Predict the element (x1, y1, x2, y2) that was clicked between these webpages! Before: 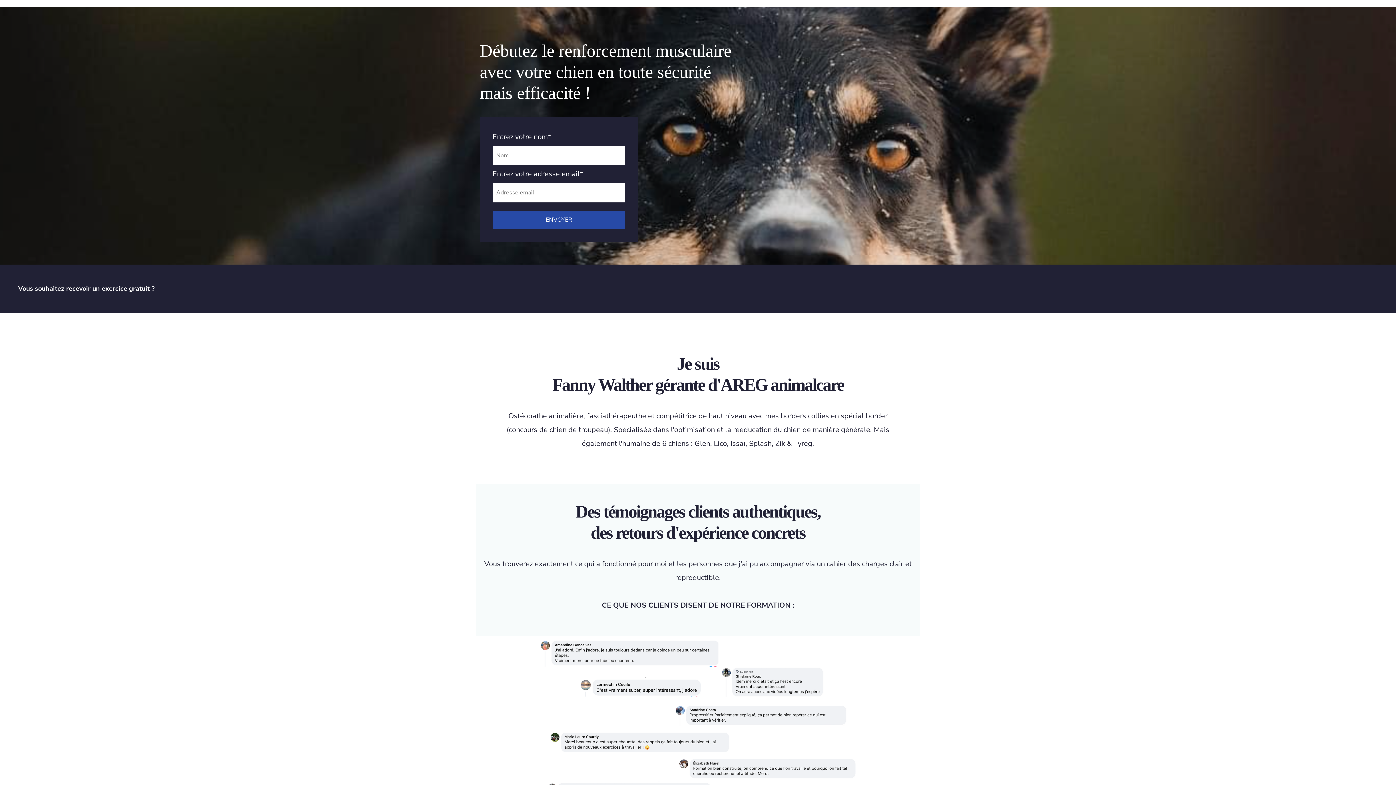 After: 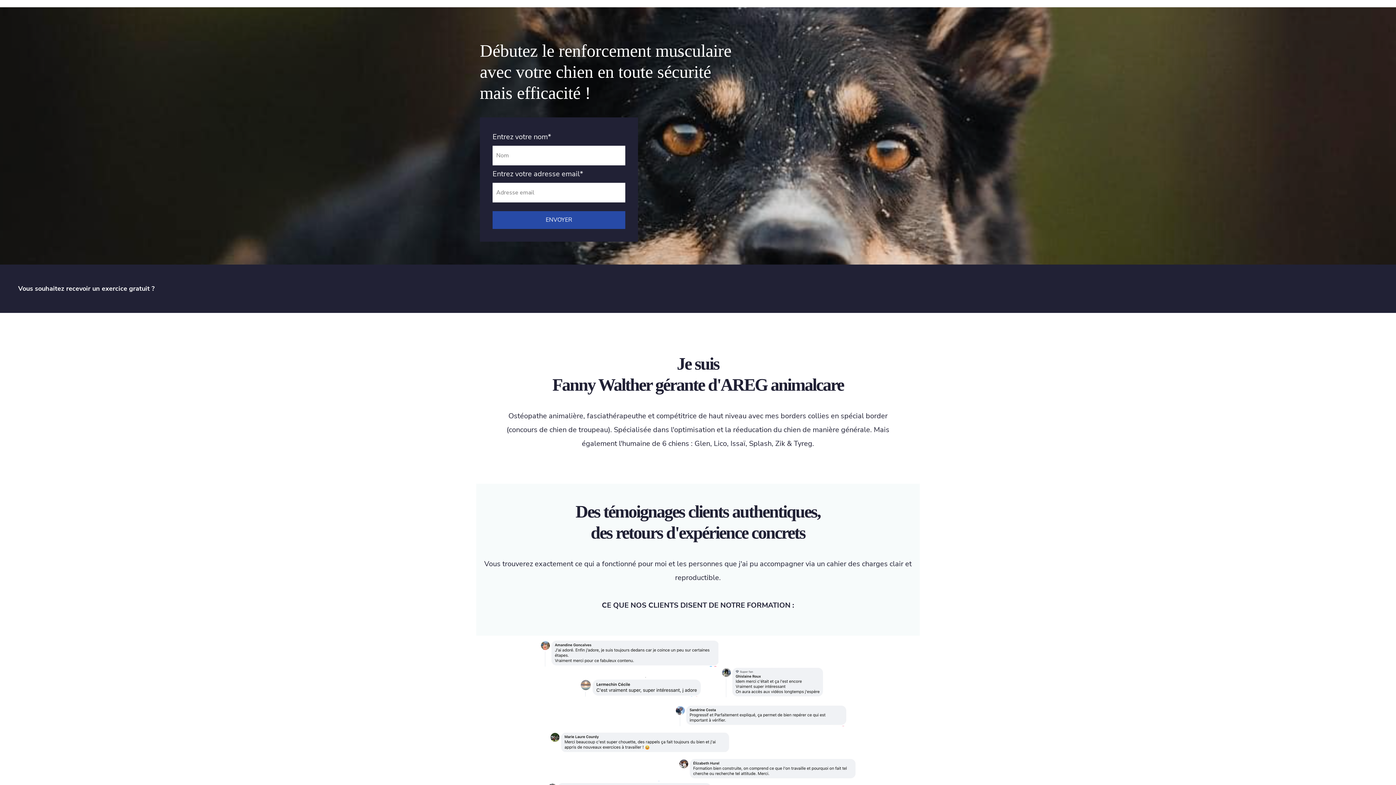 Action: label: ENVOYER bbox: (492, 211, 625, 229)